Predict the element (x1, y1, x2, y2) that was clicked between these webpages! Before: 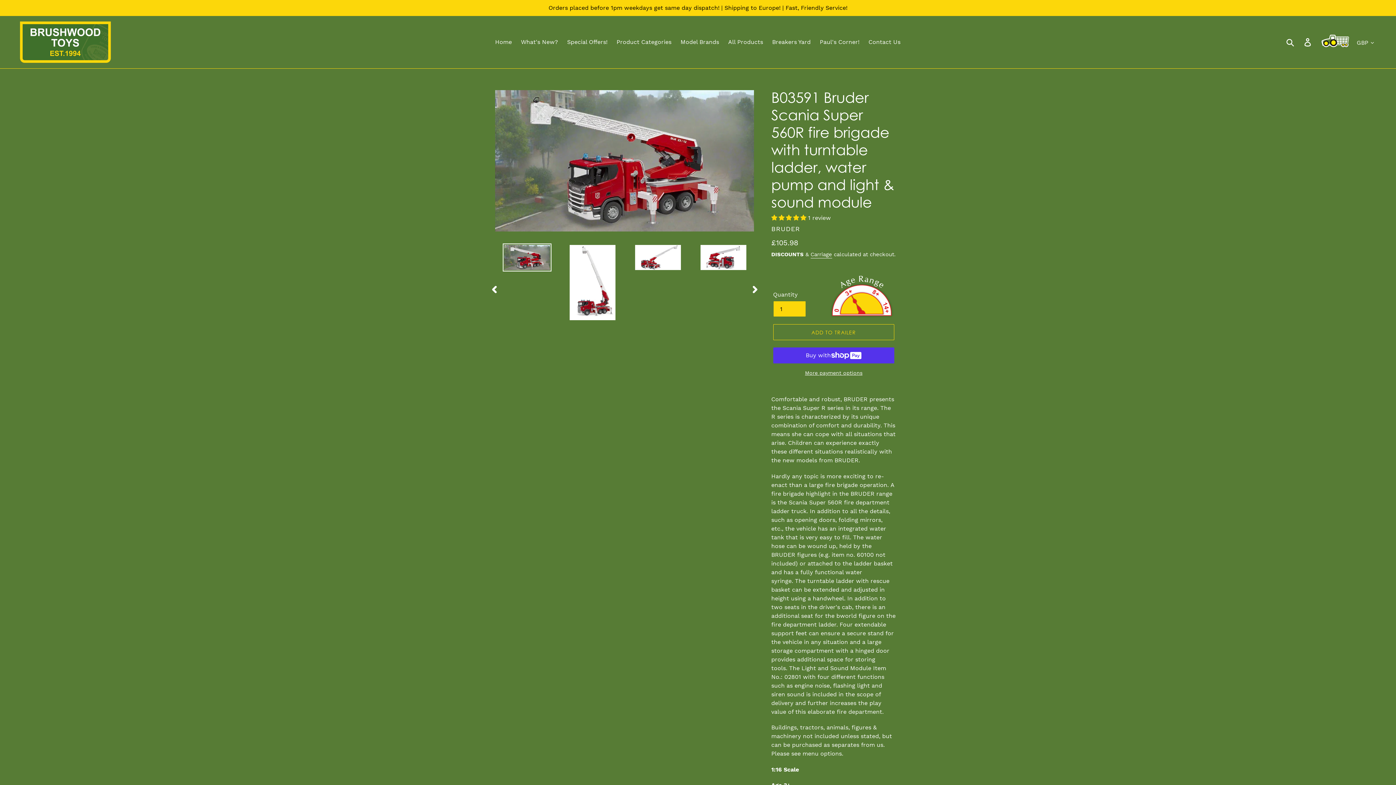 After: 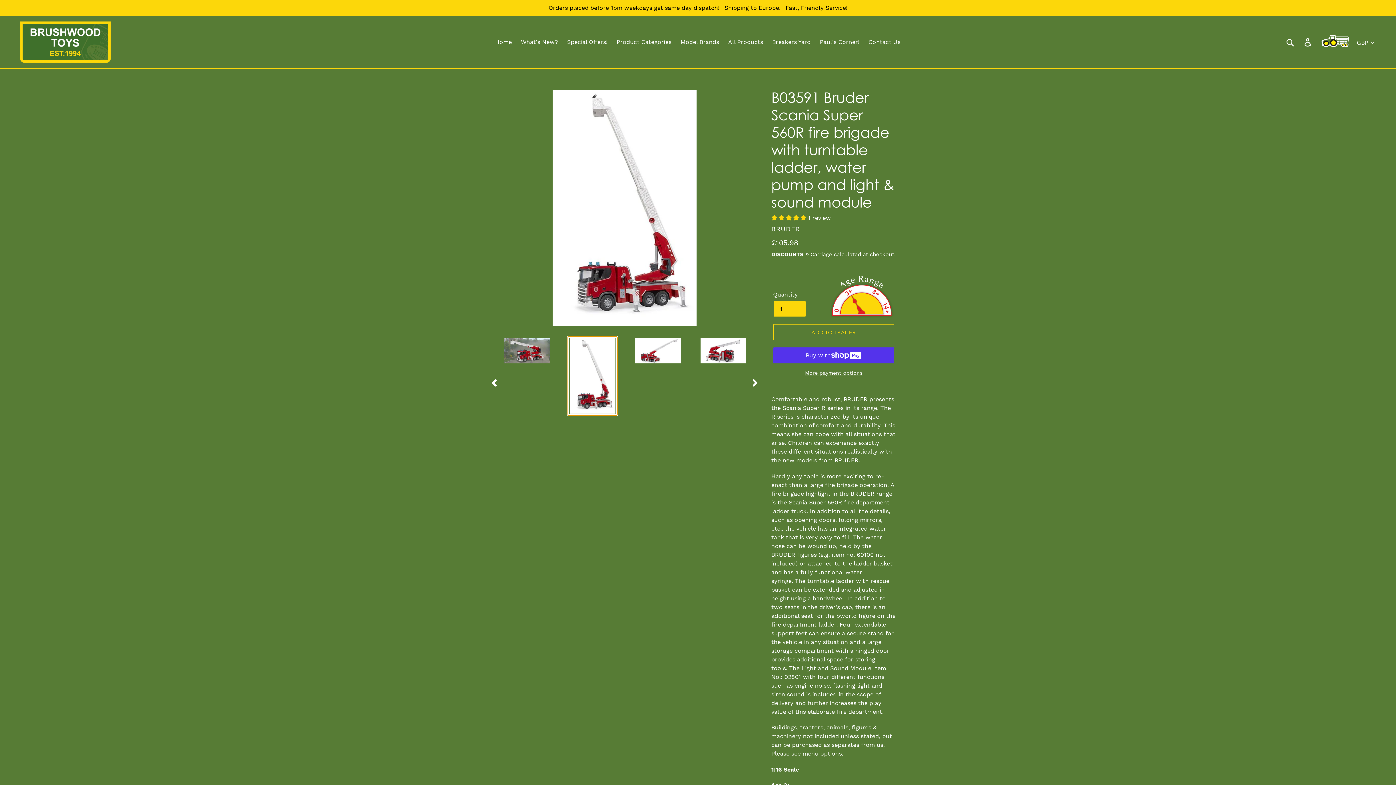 Action: bbox: (568, 243, 617, 321)